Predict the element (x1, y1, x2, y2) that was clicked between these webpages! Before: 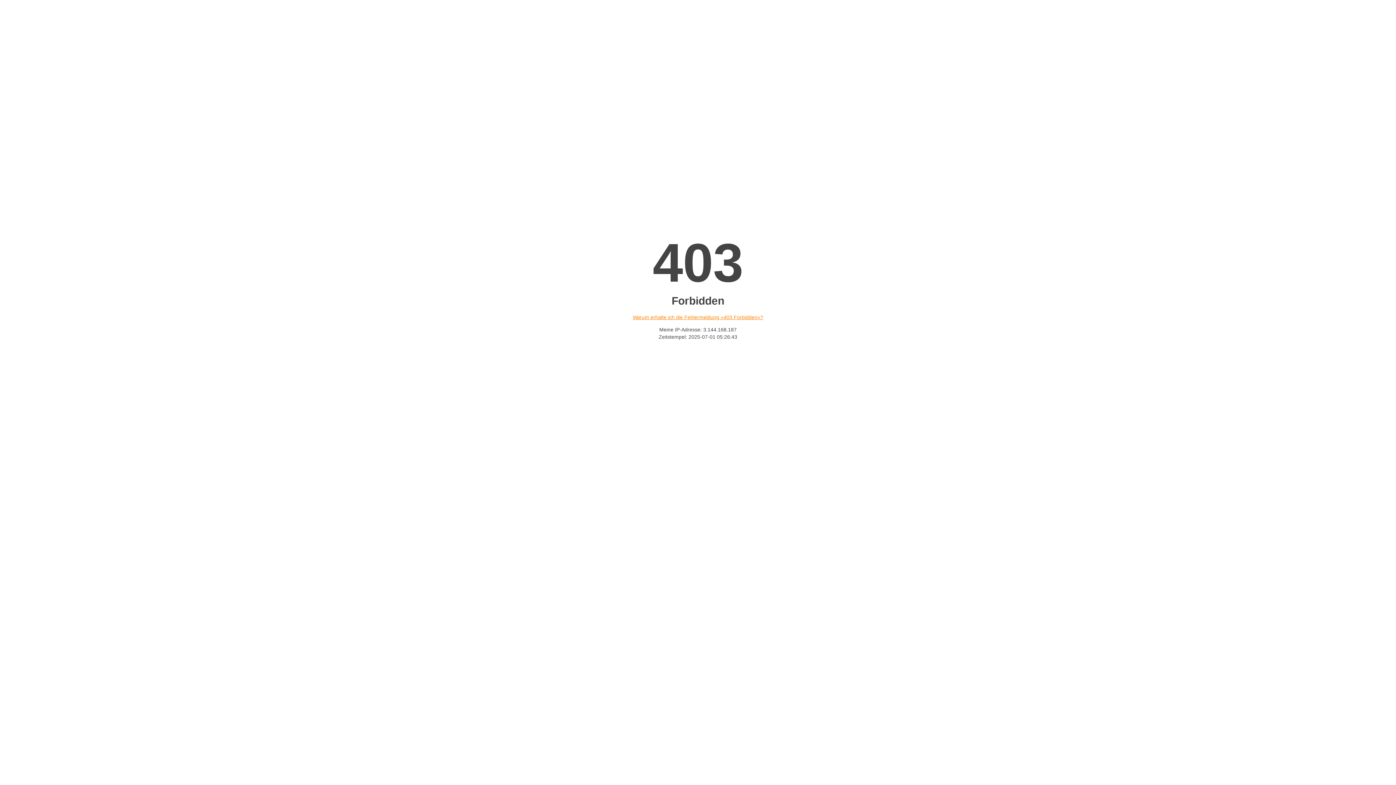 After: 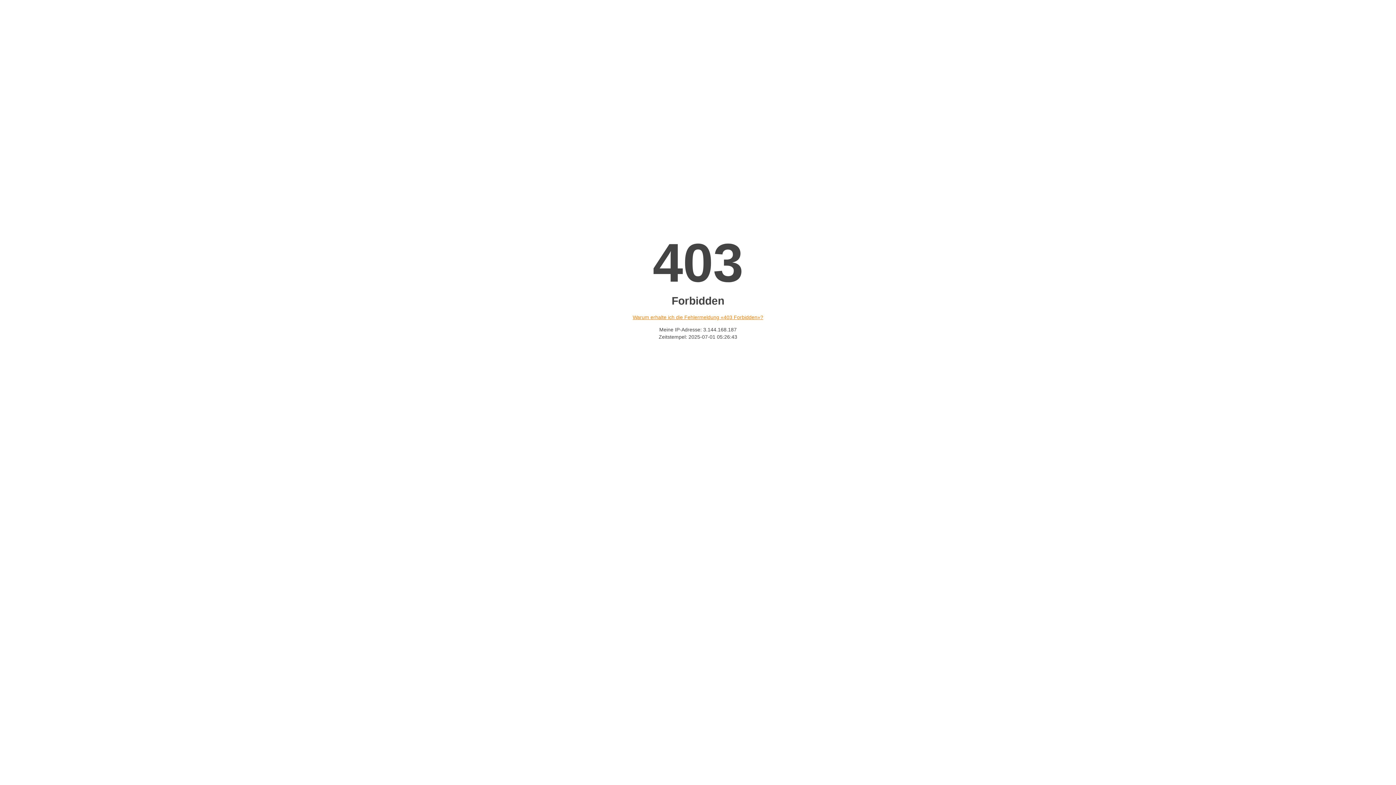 Action: bbox: (632, 314, 763, 320) label: Warum erhalte ich die Fehlermeldung «403 Forbidden»?